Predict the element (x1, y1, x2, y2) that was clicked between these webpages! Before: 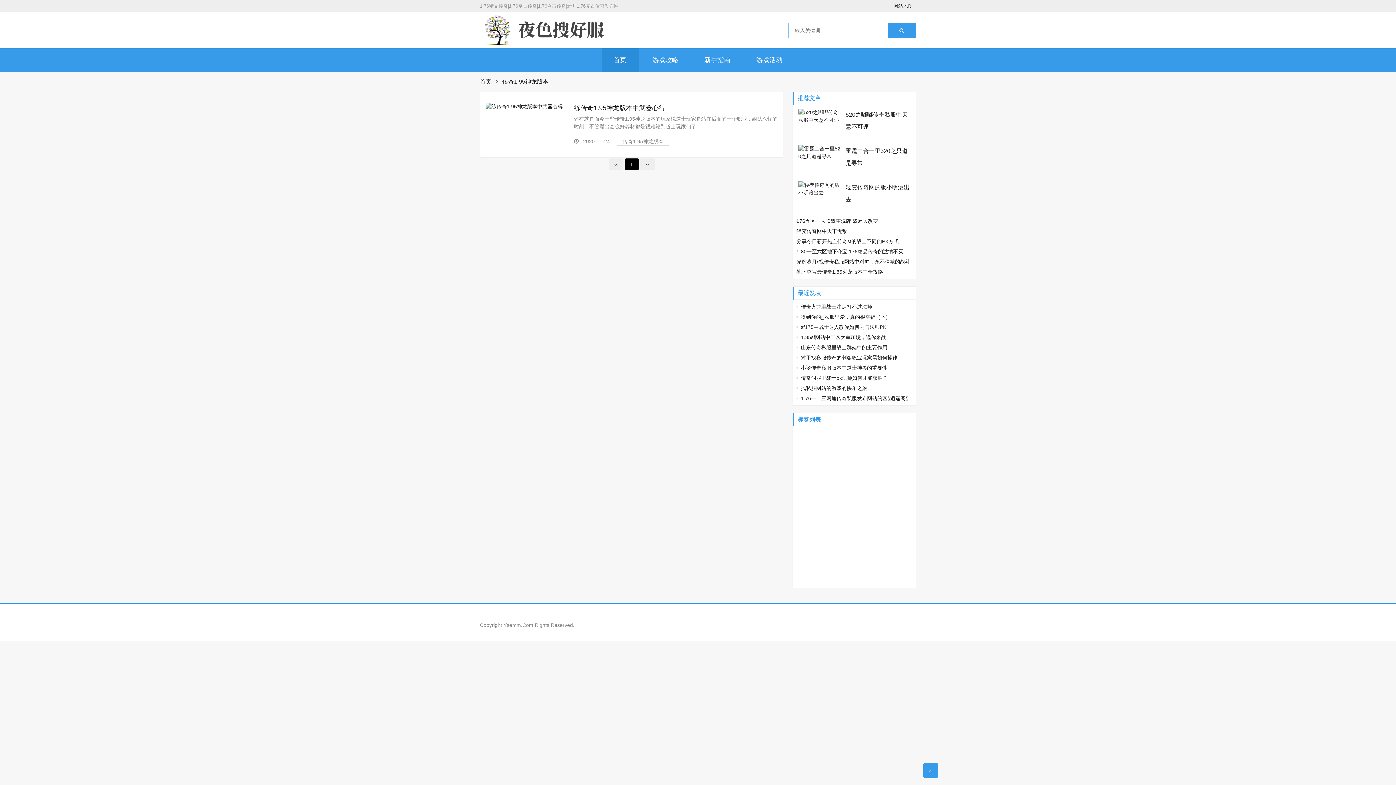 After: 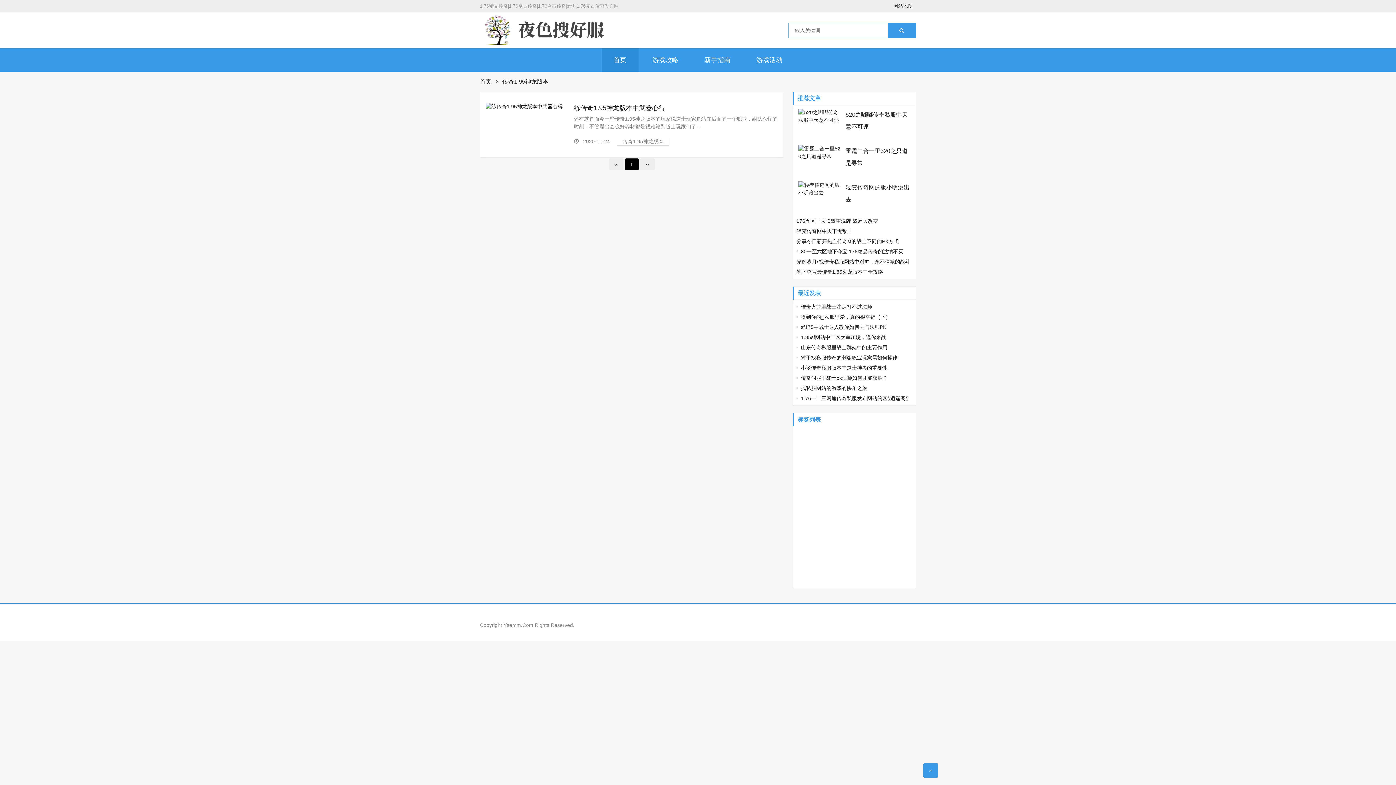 Action: label: 传奇1.95神龙版本 bbox: (502, 78, 548, 84)